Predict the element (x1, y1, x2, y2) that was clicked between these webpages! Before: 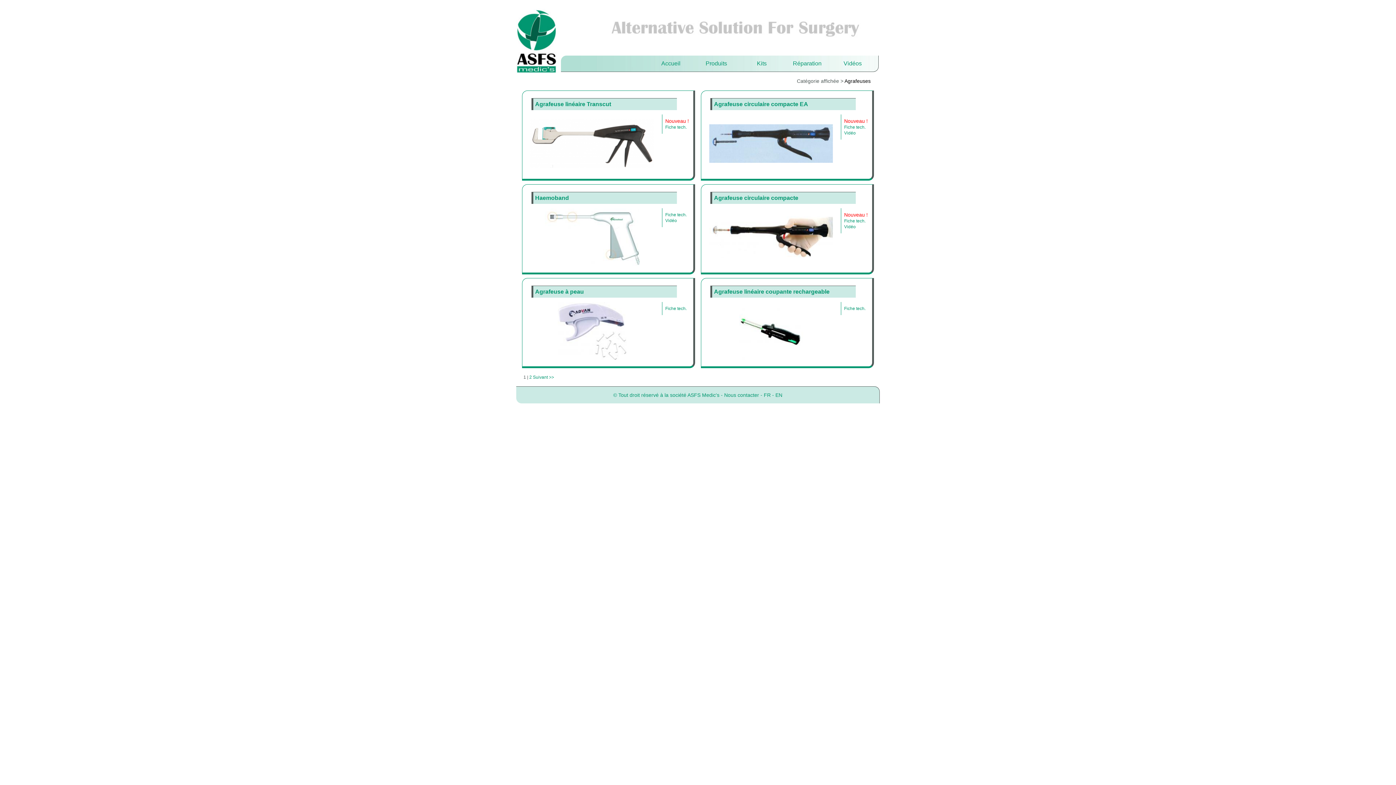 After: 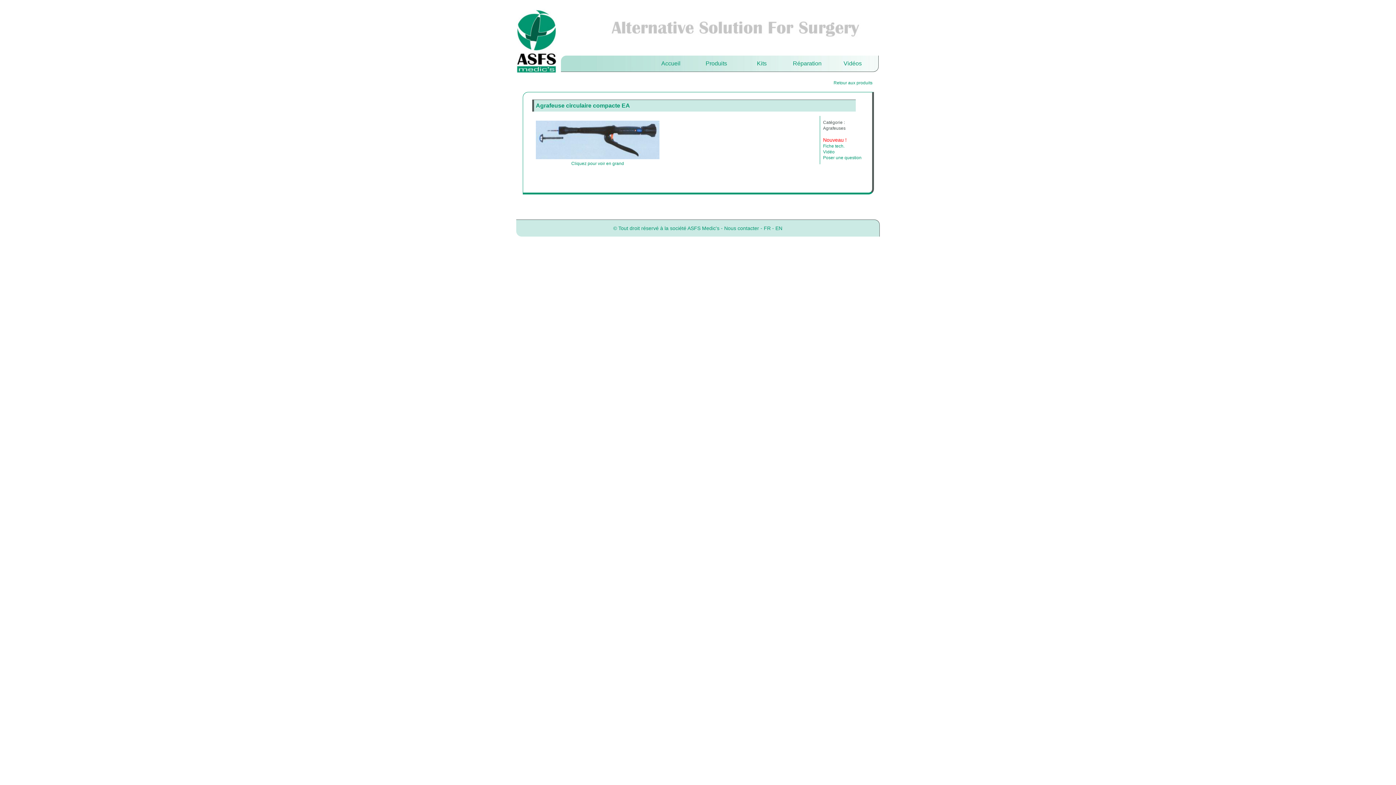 Action: bbox: (709, 140, 833, 145)